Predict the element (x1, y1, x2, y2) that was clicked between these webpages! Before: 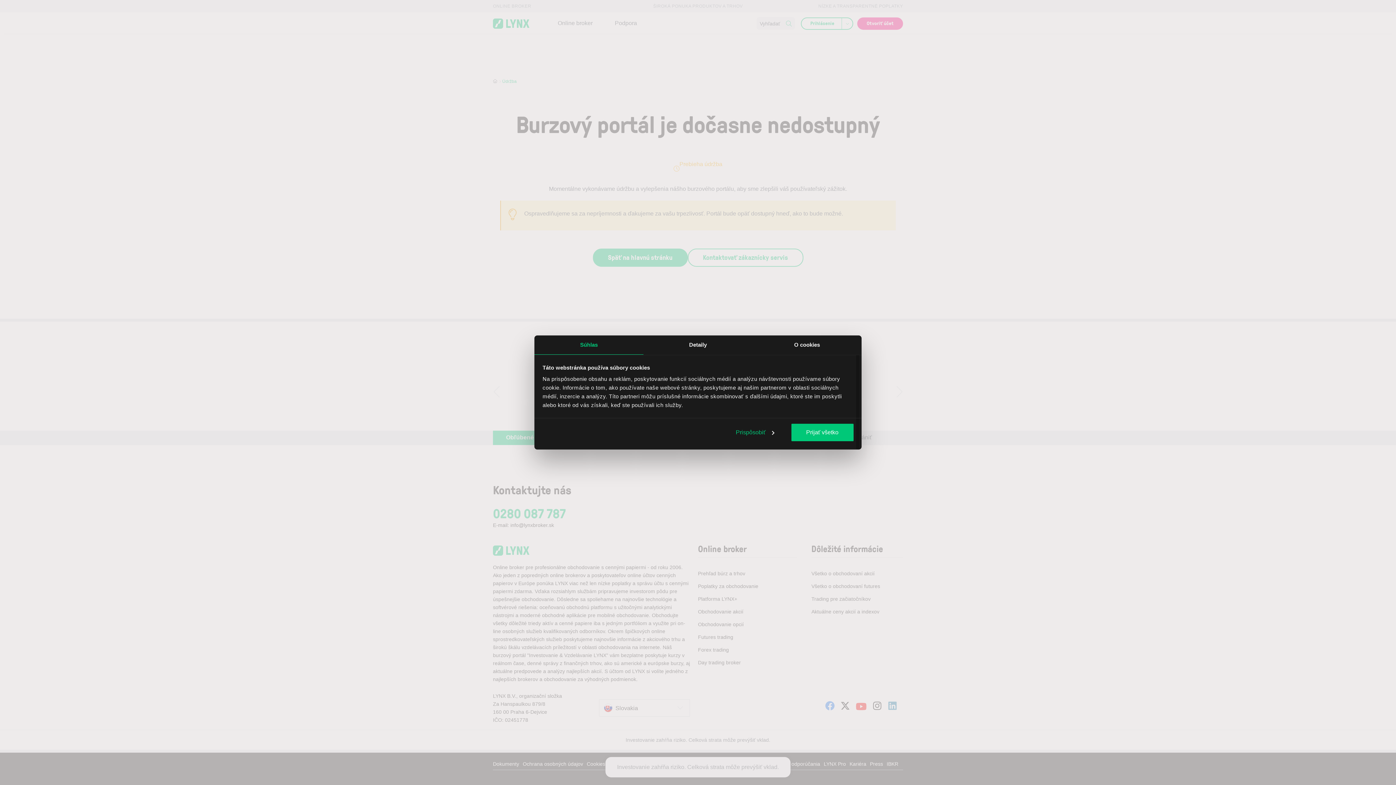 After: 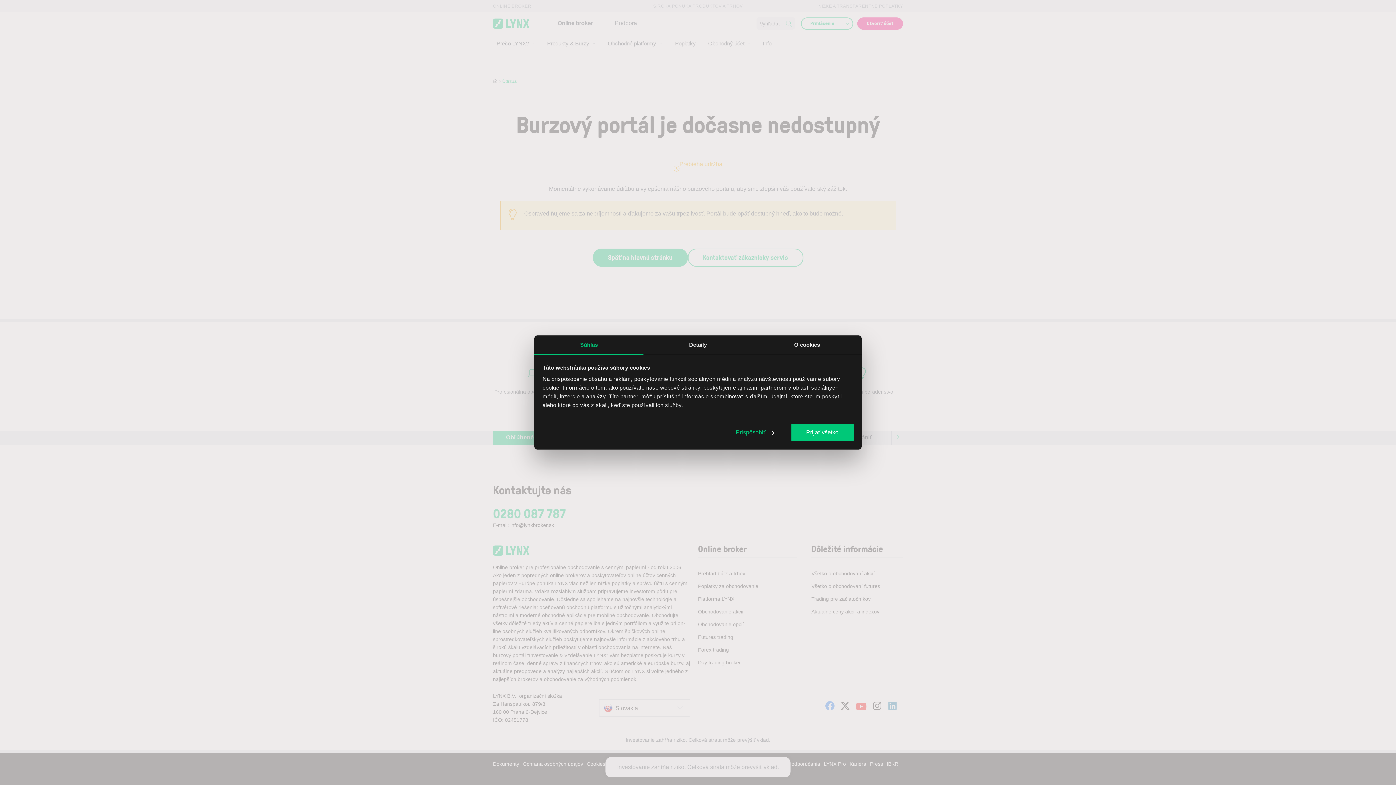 Action: bbox: (534, 335, 643, 354) label: Súhlas